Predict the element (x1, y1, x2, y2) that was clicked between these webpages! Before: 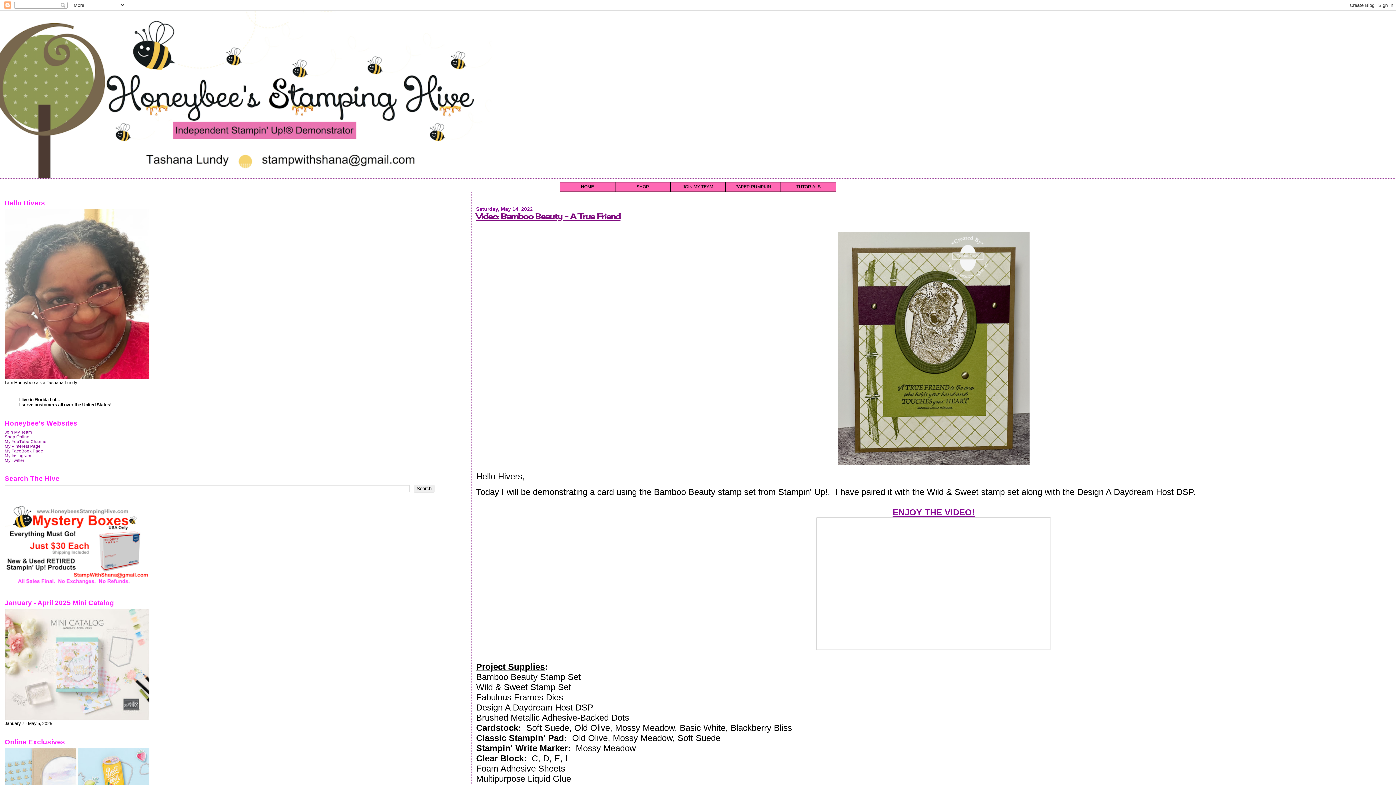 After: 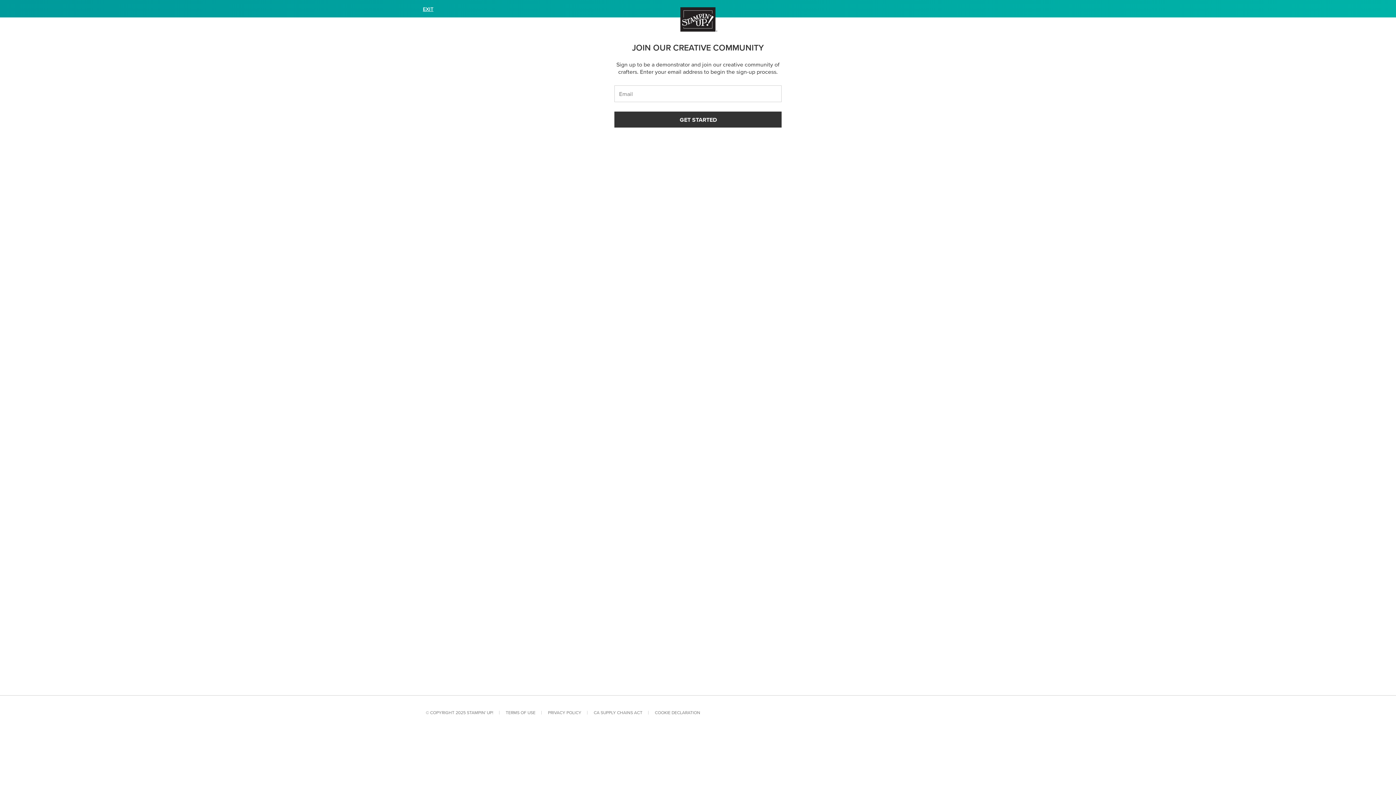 Action: bbox: (670, 182, 725, 191) label: JOIN MY TEAM